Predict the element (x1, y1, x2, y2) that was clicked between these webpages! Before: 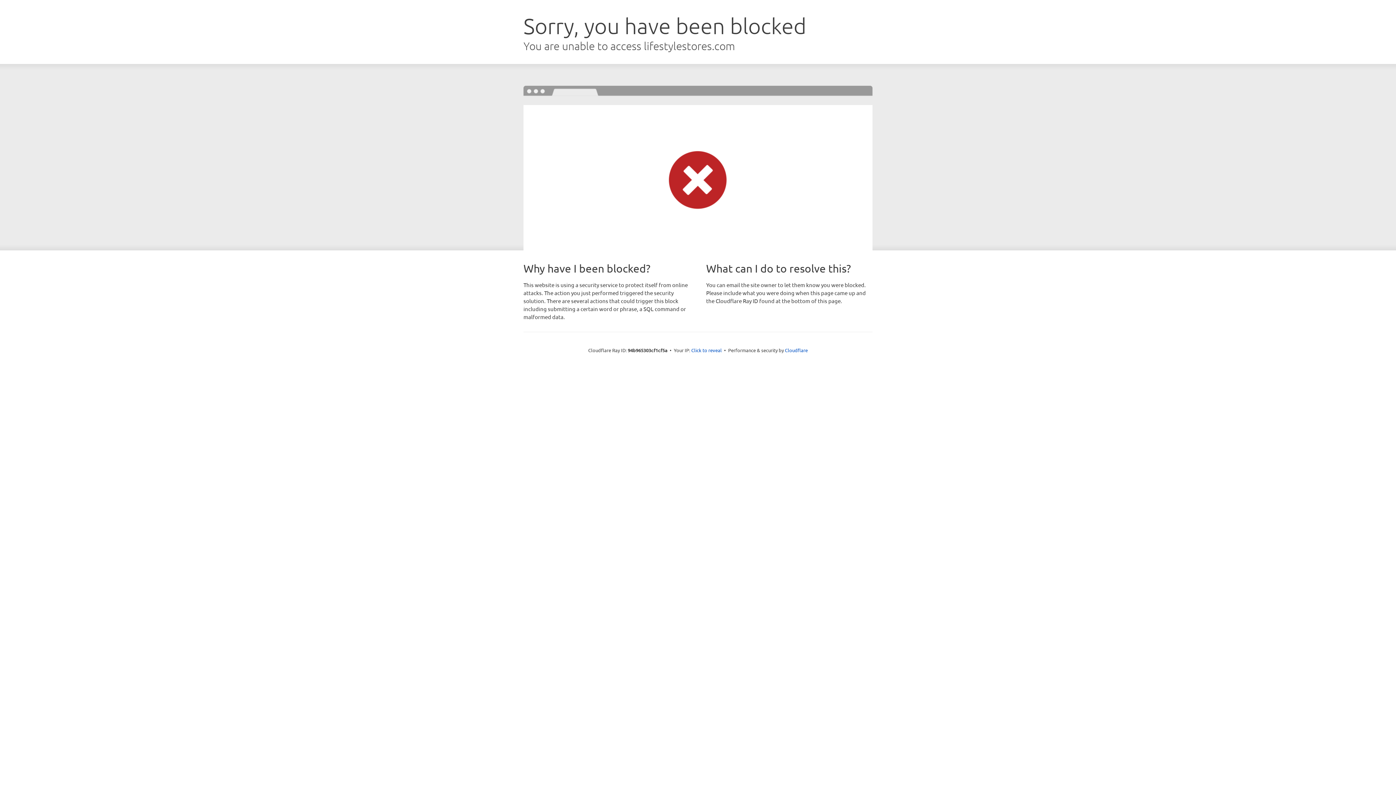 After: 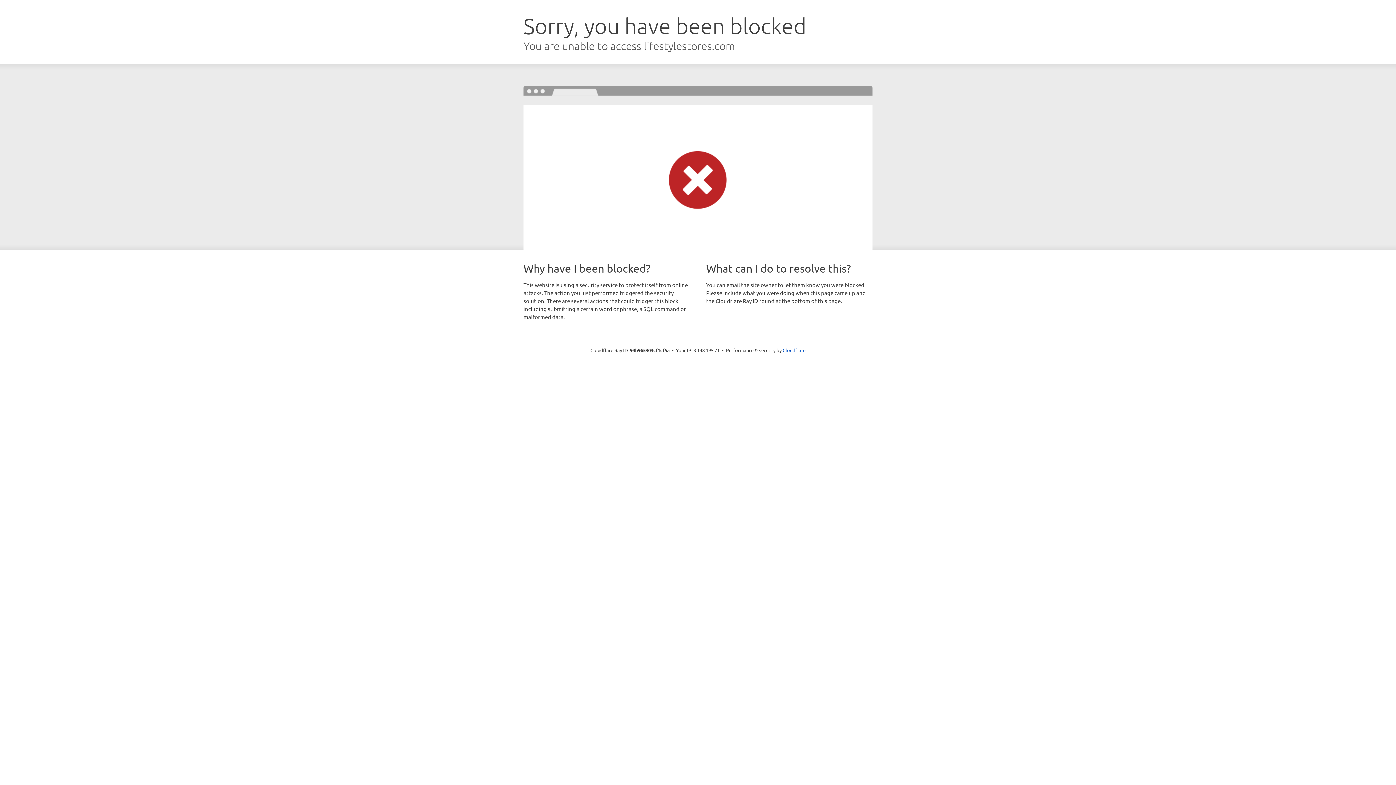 Action: bbox: (691, 346, 722, 353) label: Click to reveal